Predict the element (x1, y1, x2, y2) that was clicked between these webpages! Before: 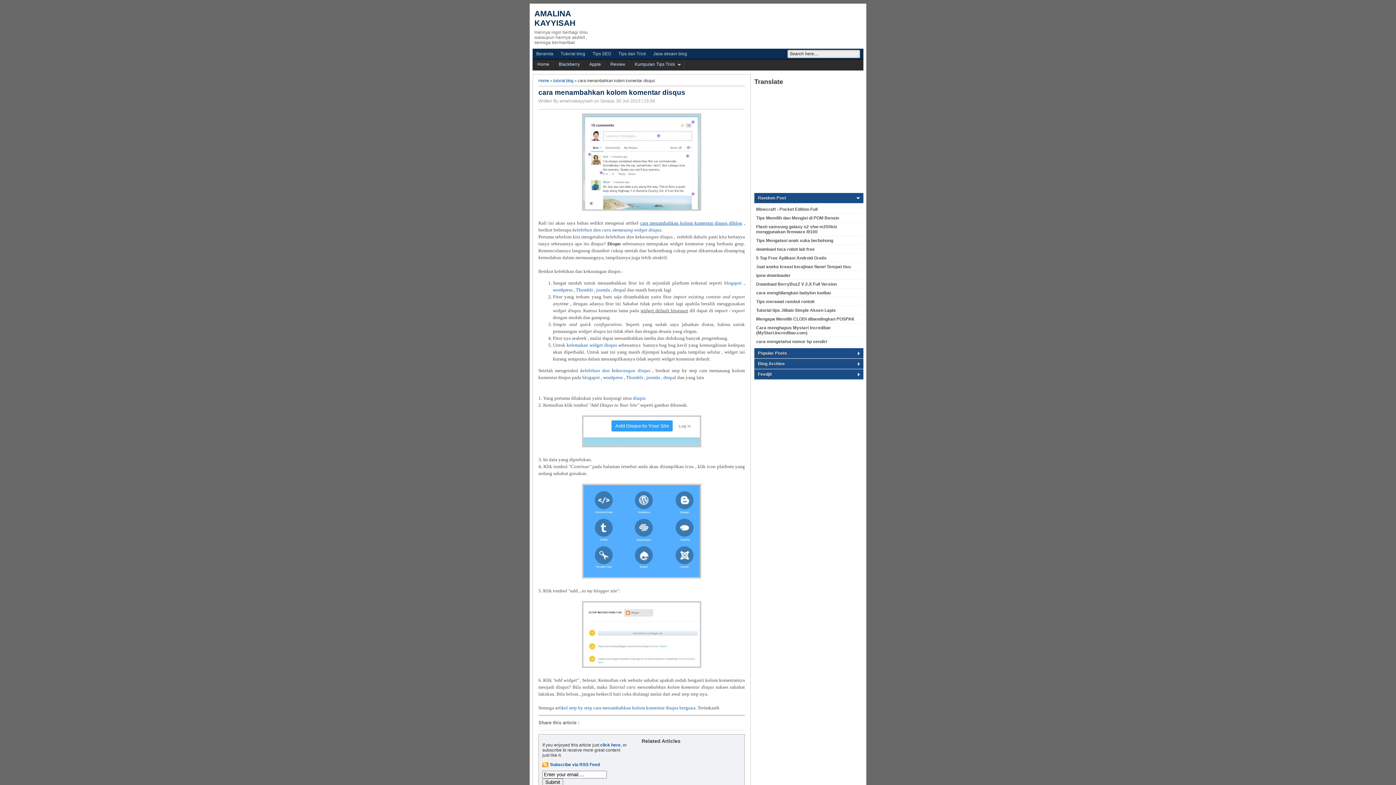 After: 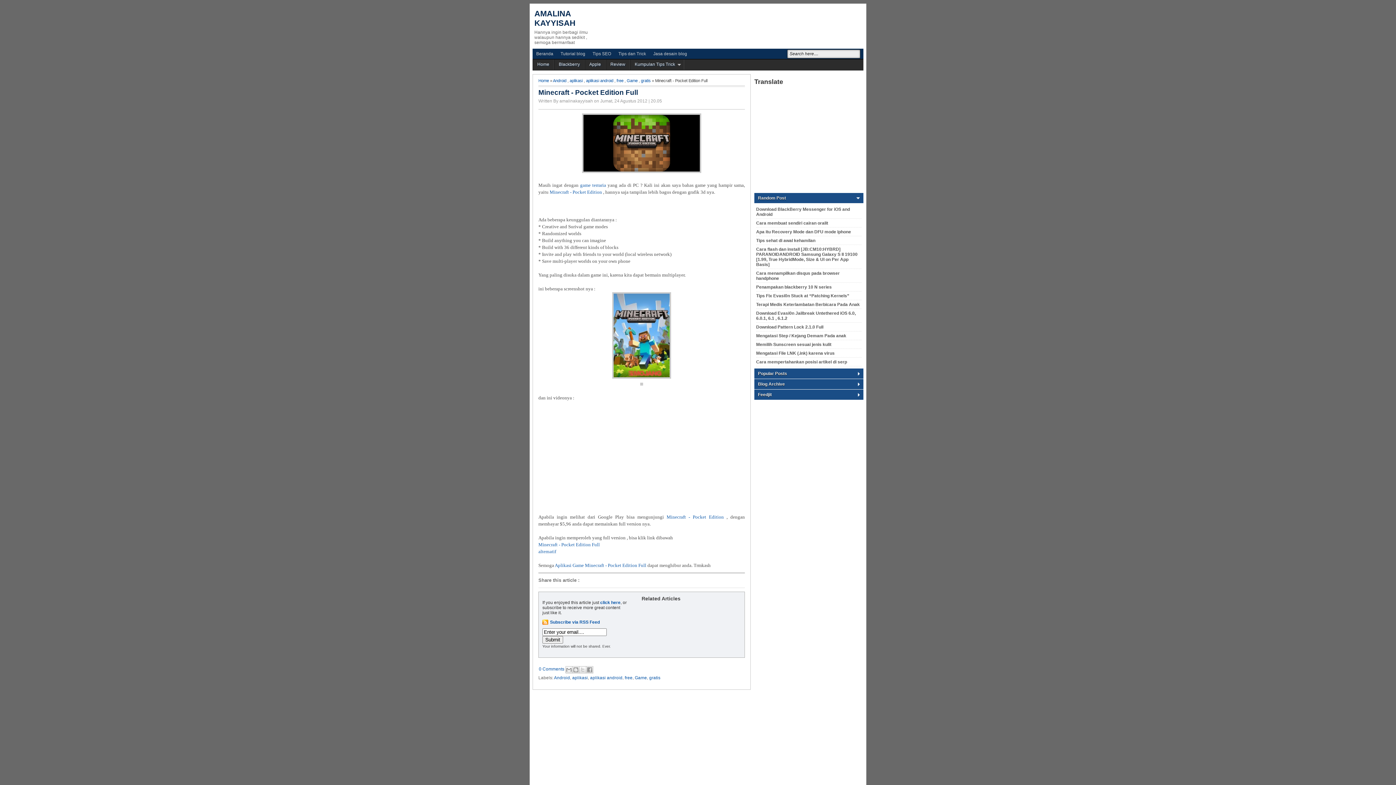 Action: bbox: (756, 206, 817, 211) label: Minecraft - Pocket Edition Full